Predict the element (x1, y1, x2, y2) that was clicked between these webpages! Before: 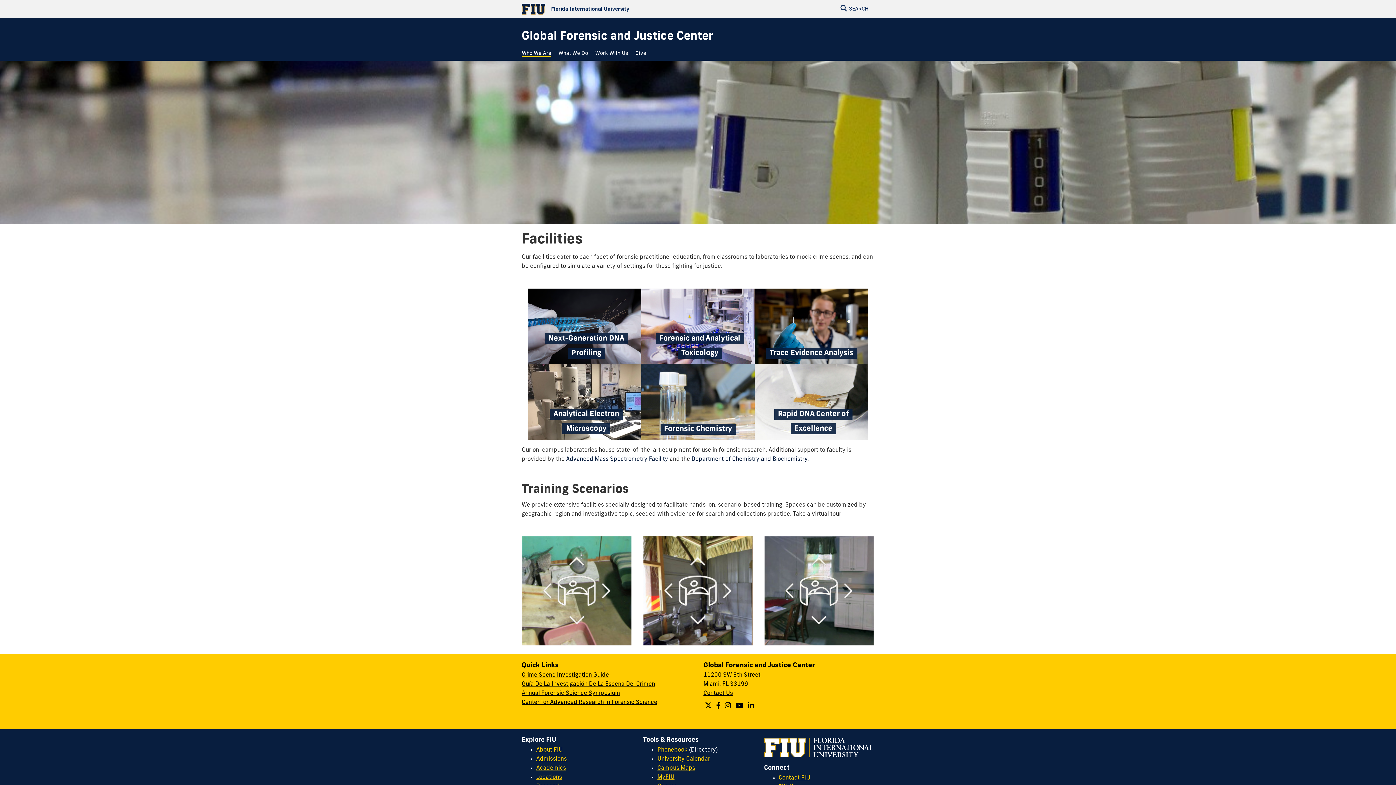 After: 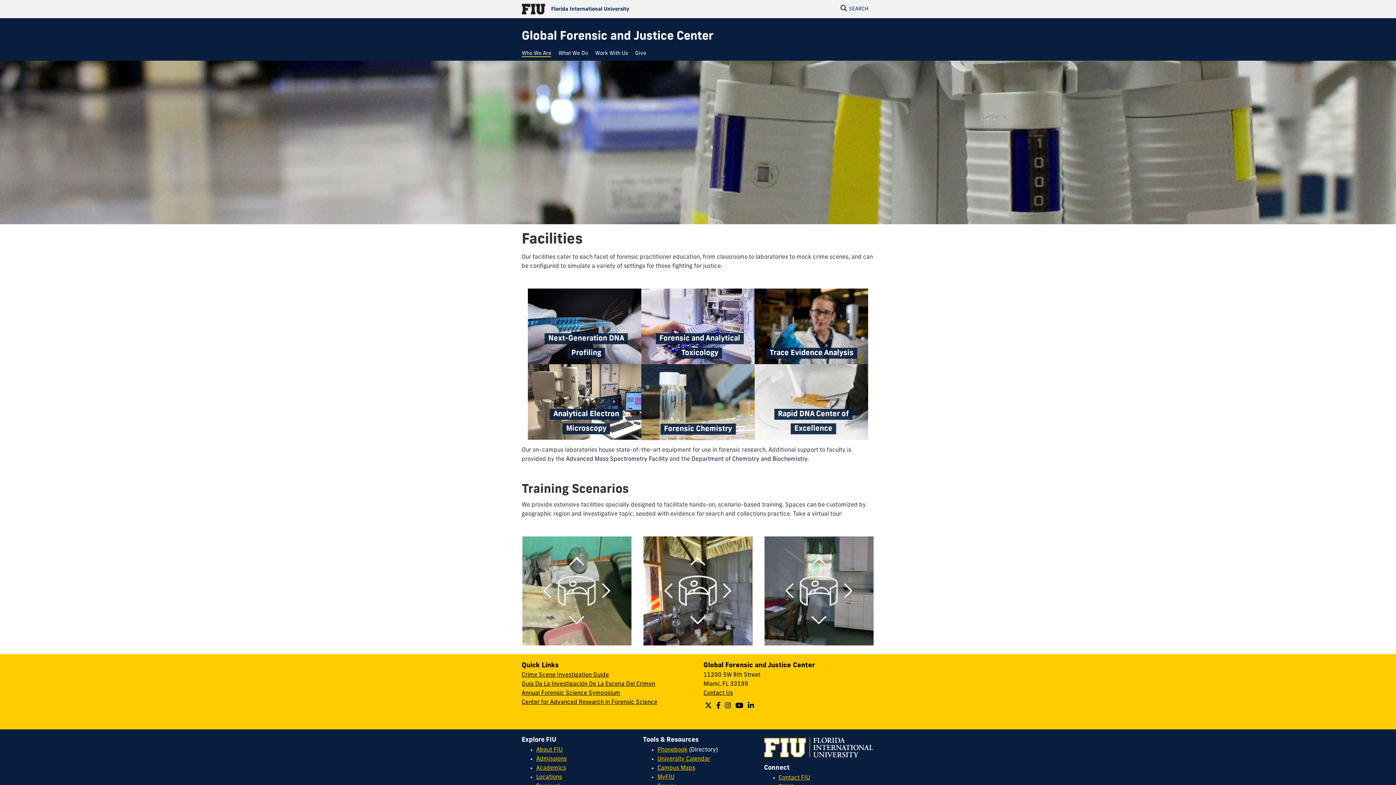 Action: label: Phonebook bbox: (657, 747, 687, 753)